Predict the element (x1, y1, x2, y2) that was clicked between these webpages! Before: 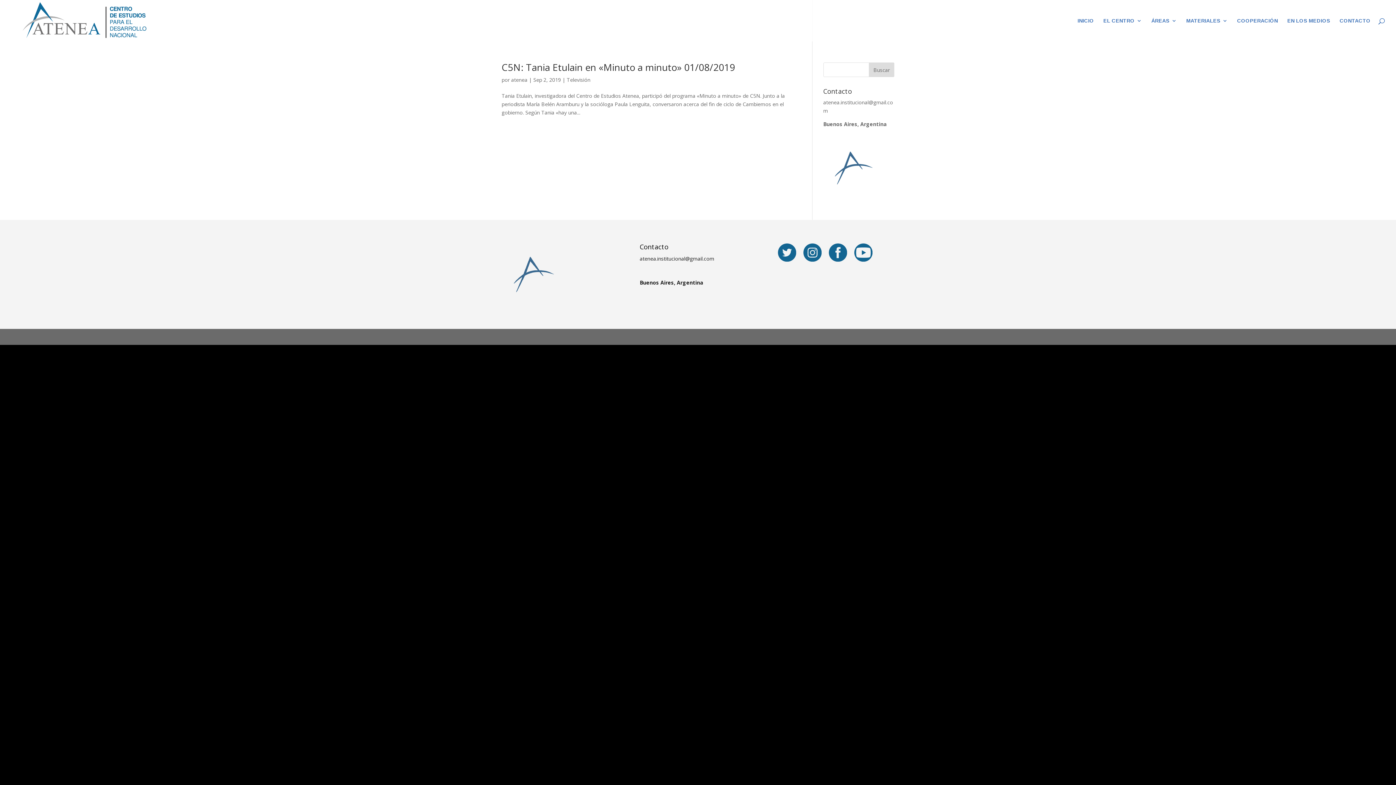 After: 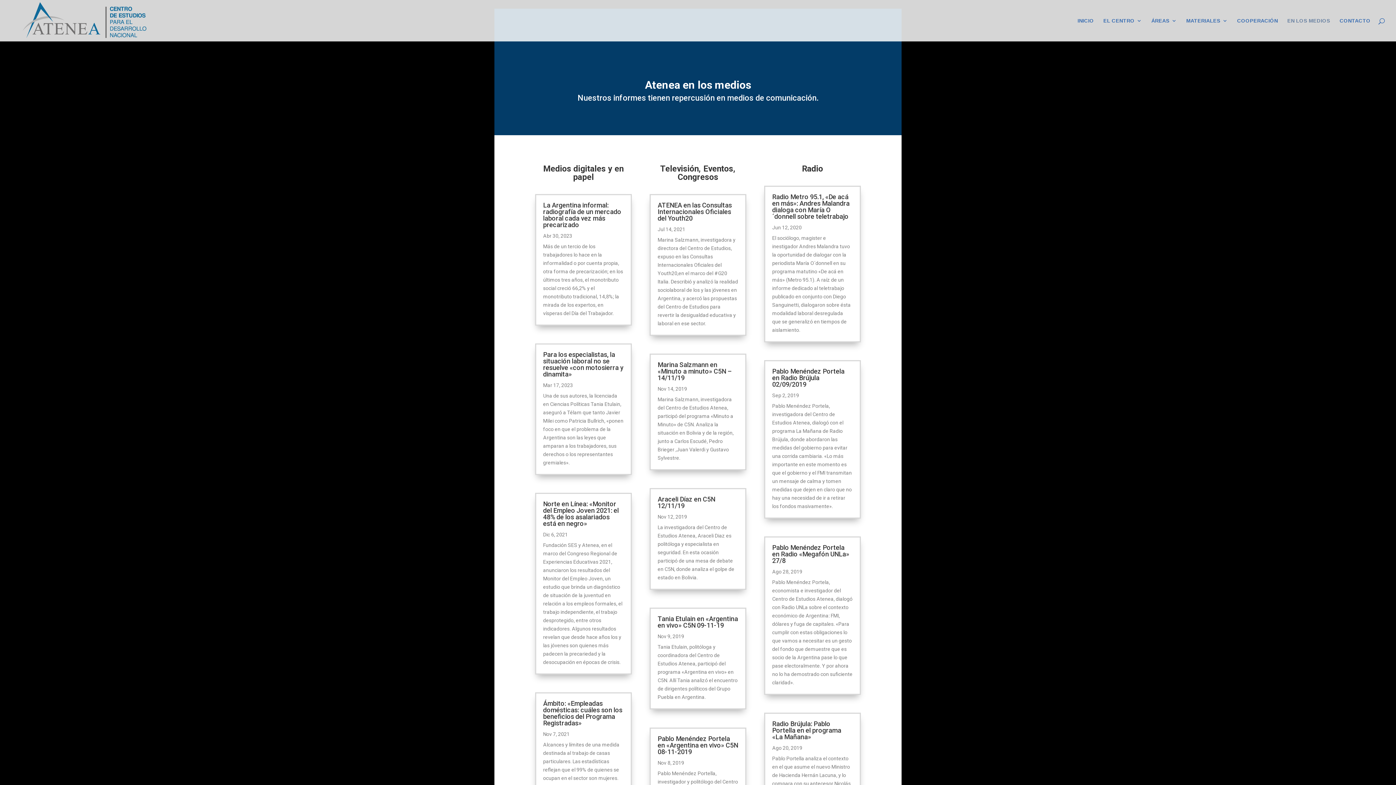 Action: label: EN LOS MEDIOS bbox: (1287, 18, 1330, 41)